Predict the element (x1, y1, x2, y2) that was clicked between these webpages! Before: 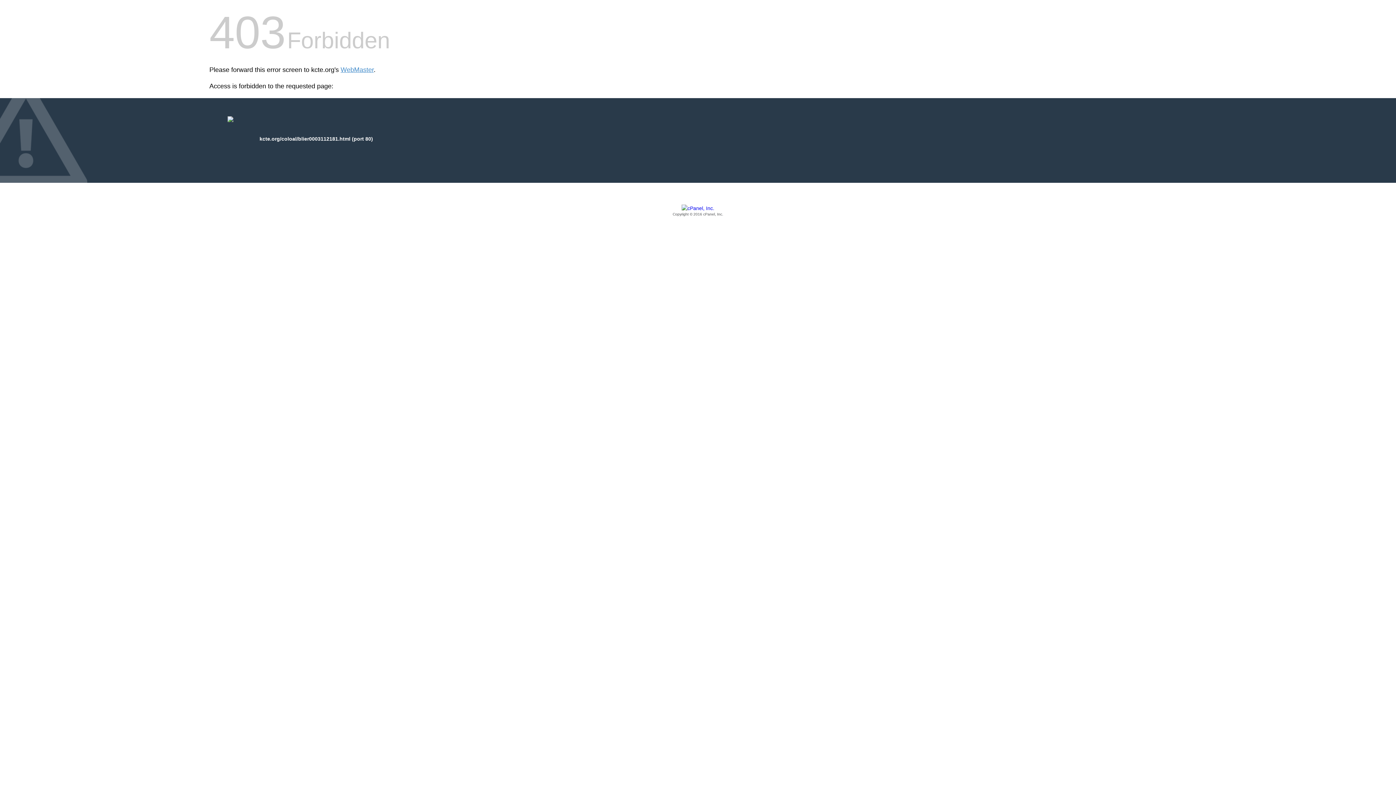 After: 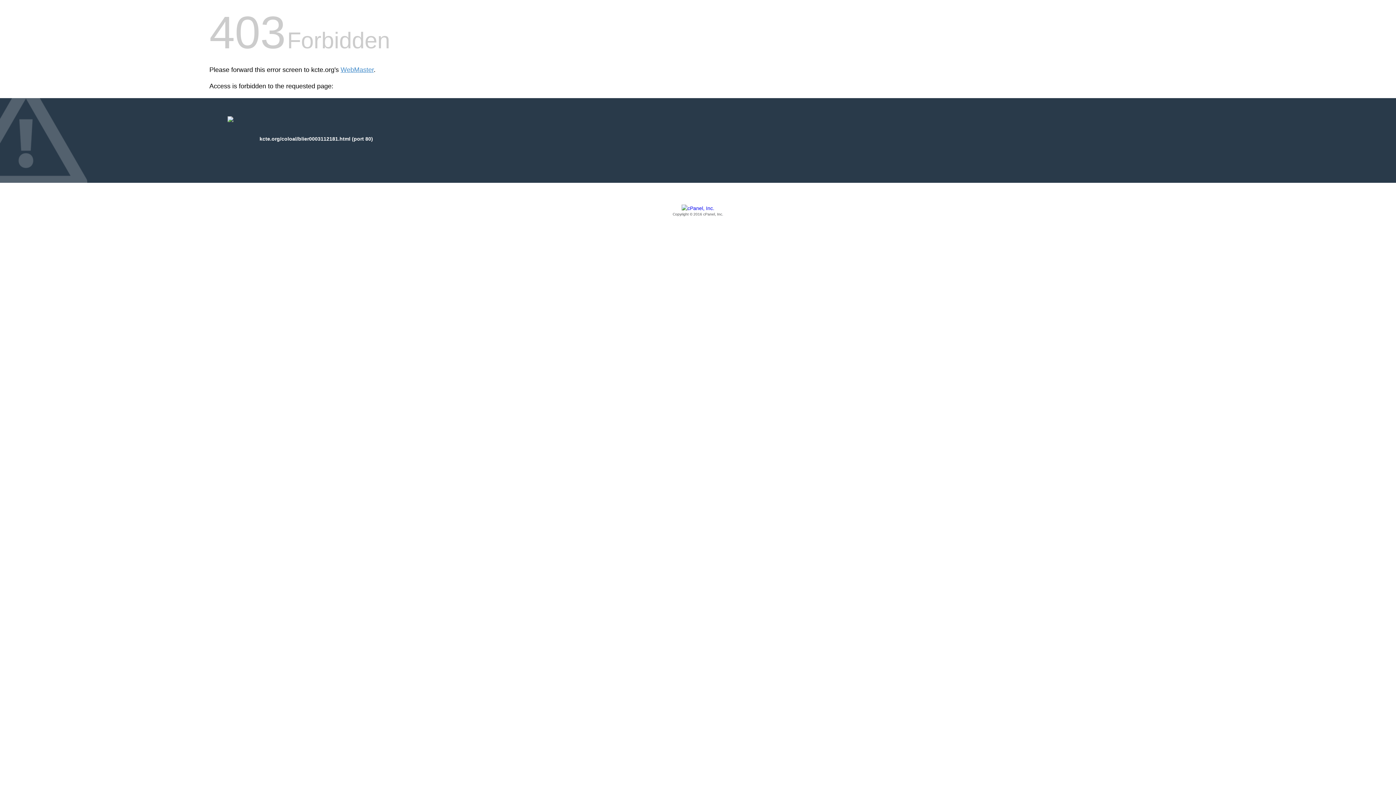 Action: label: Copyright © 2016 cPanel, Inc. bbox: (209, 205, 1186, 217)